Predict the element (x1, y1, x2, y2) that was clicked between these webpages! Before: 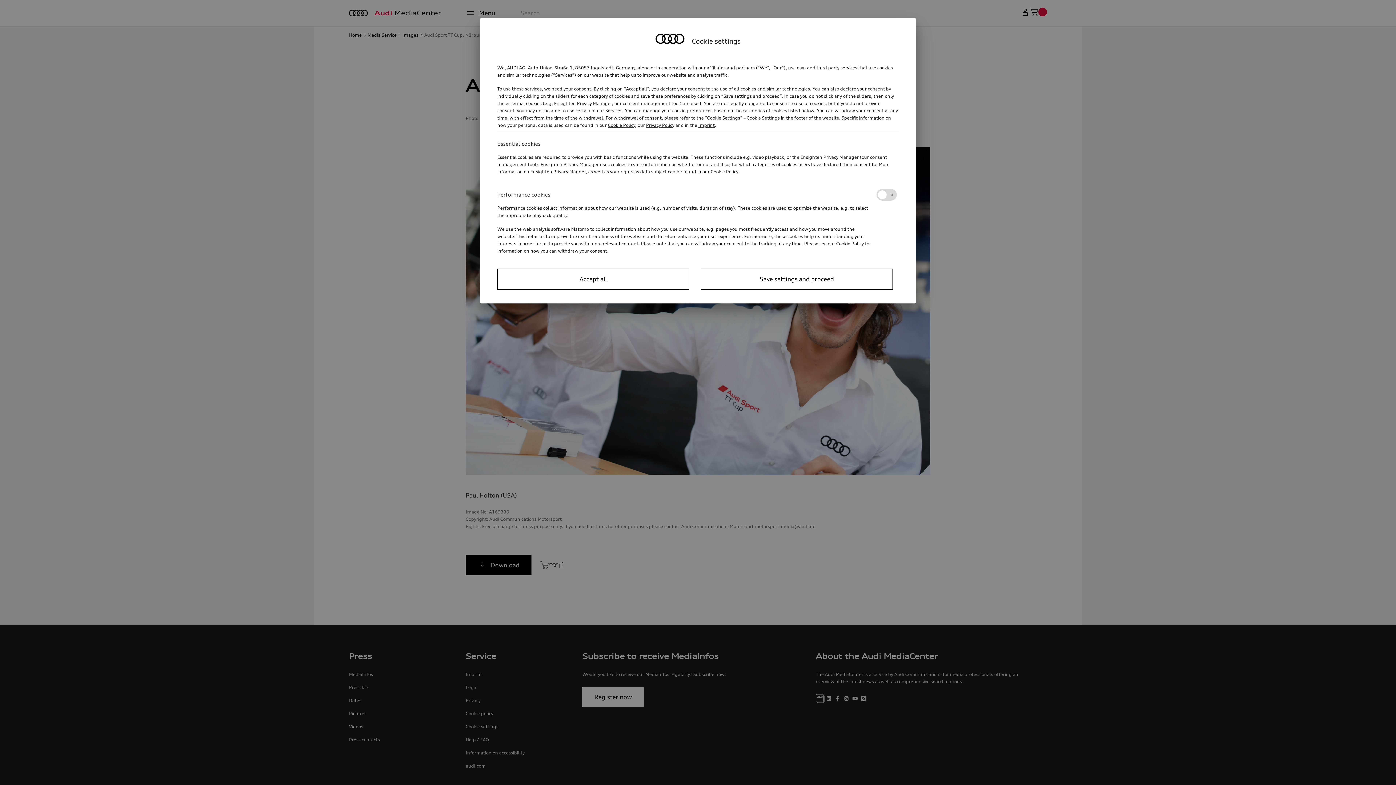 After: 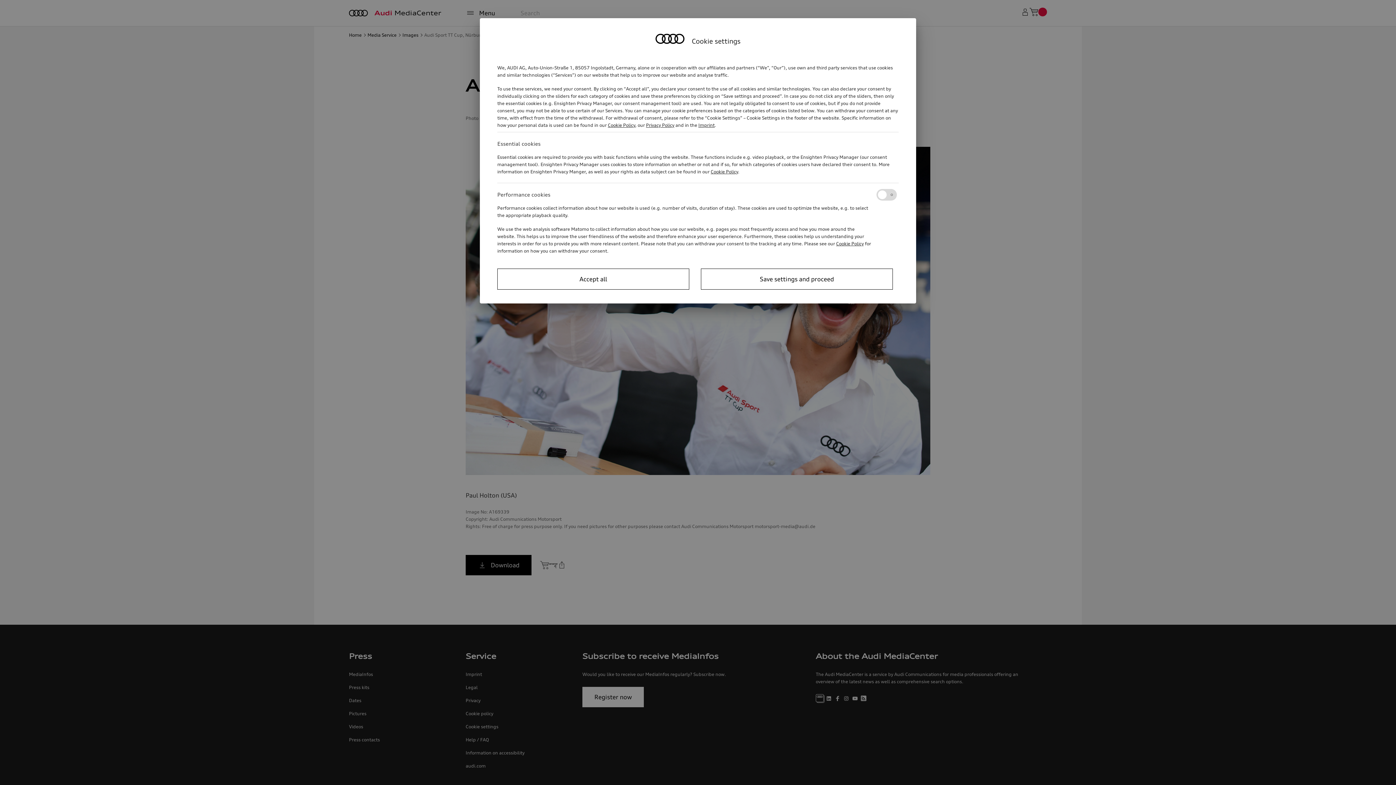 Action: bbox: (608, 122, 635, 128) label: Cookie Policy